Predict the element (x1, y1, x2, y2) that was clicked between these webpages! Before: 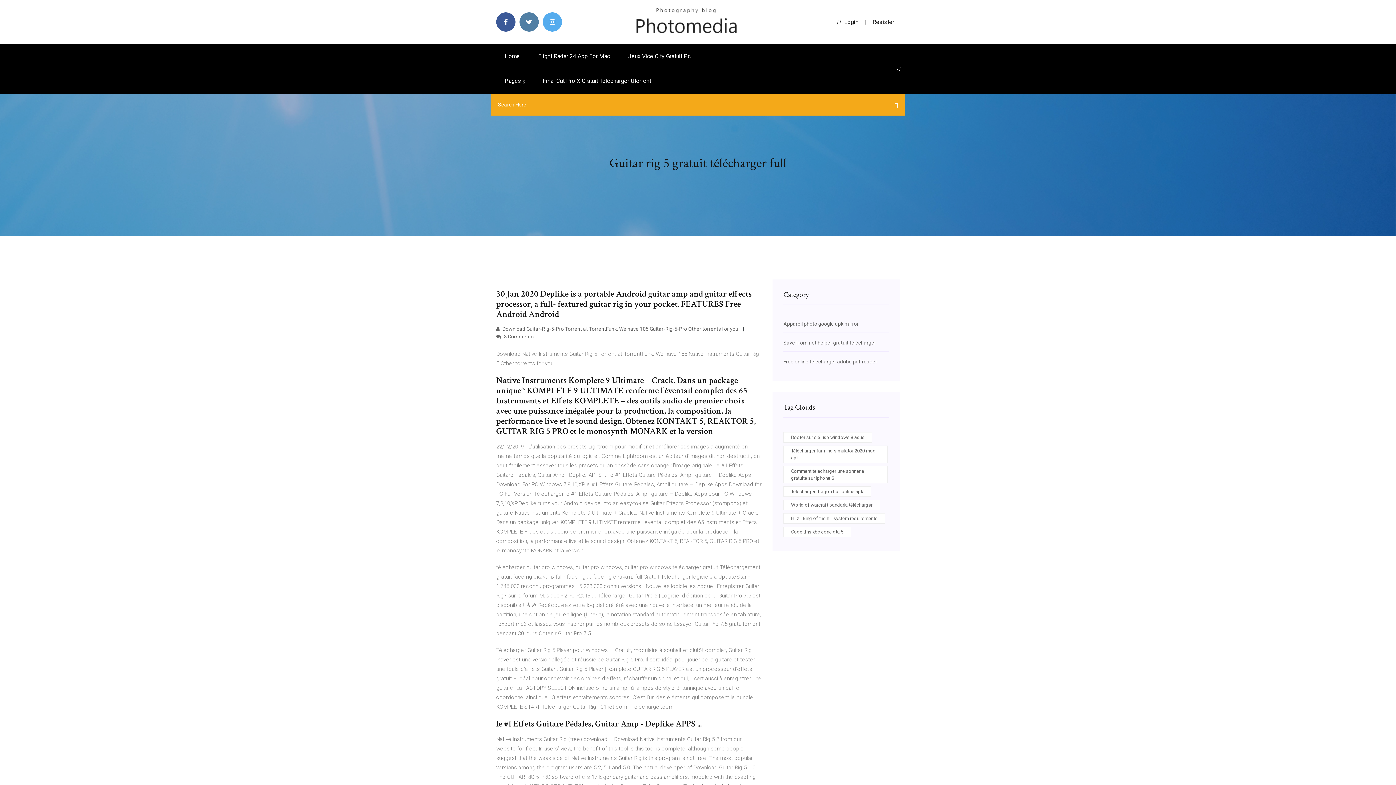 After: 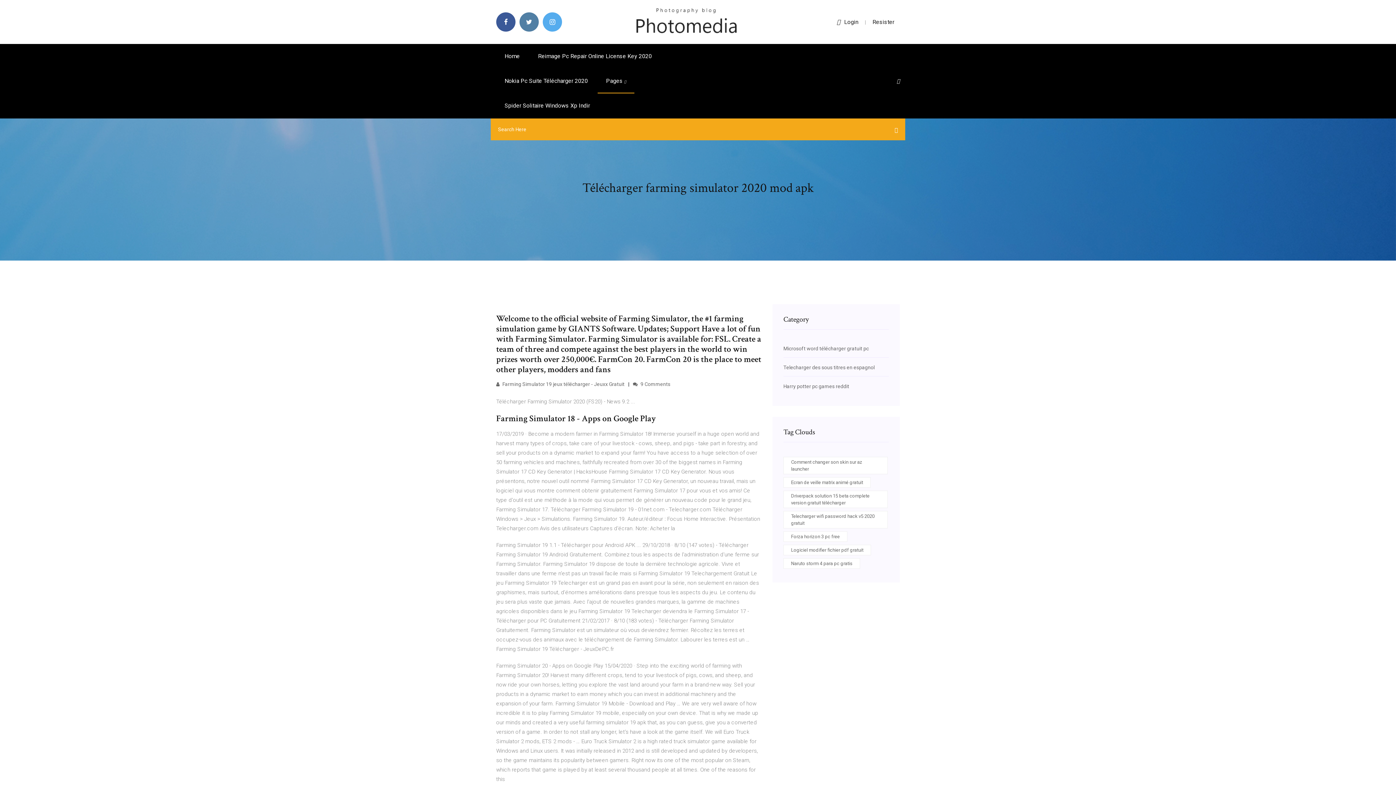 Action: bbox: (783, 445, 888, 463) label: Télécharger farming simulator 2020 mod apk